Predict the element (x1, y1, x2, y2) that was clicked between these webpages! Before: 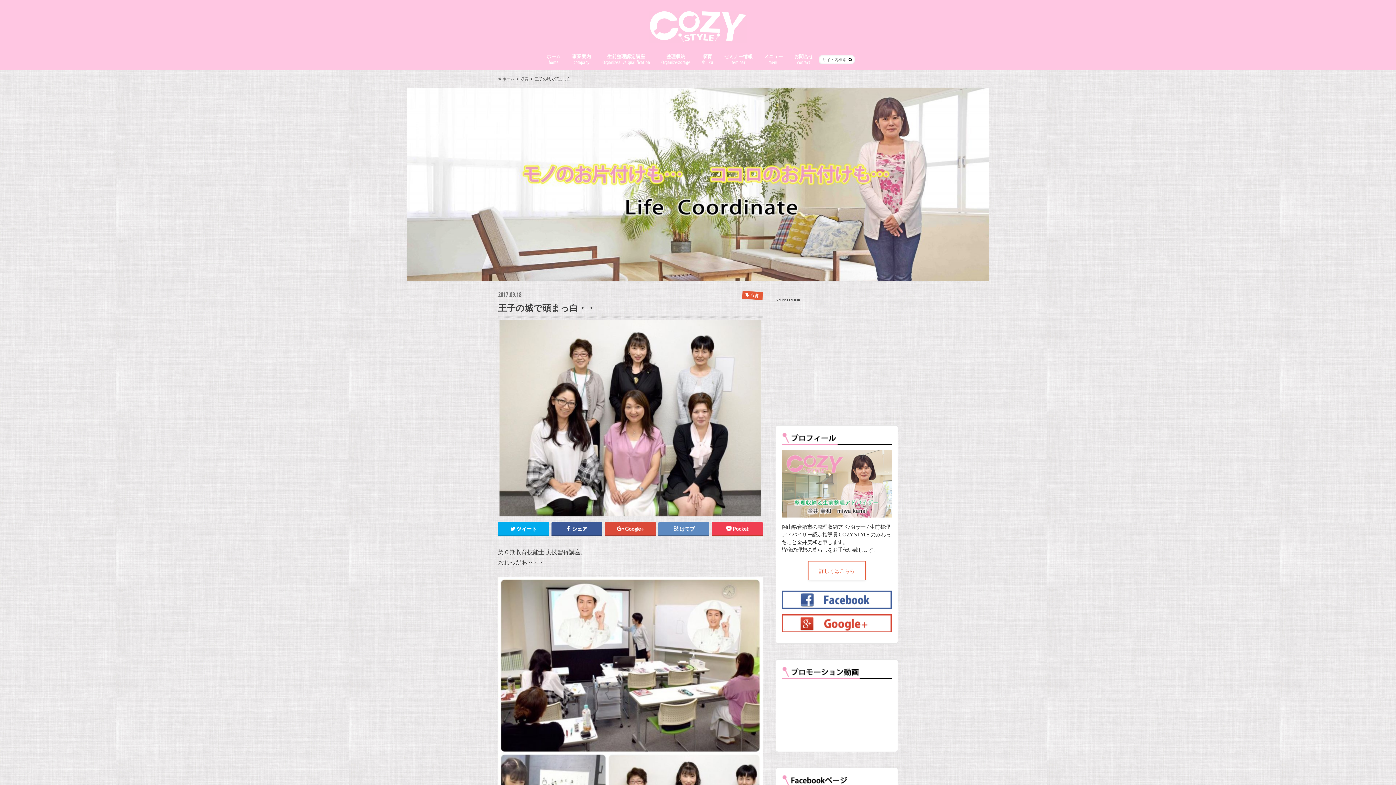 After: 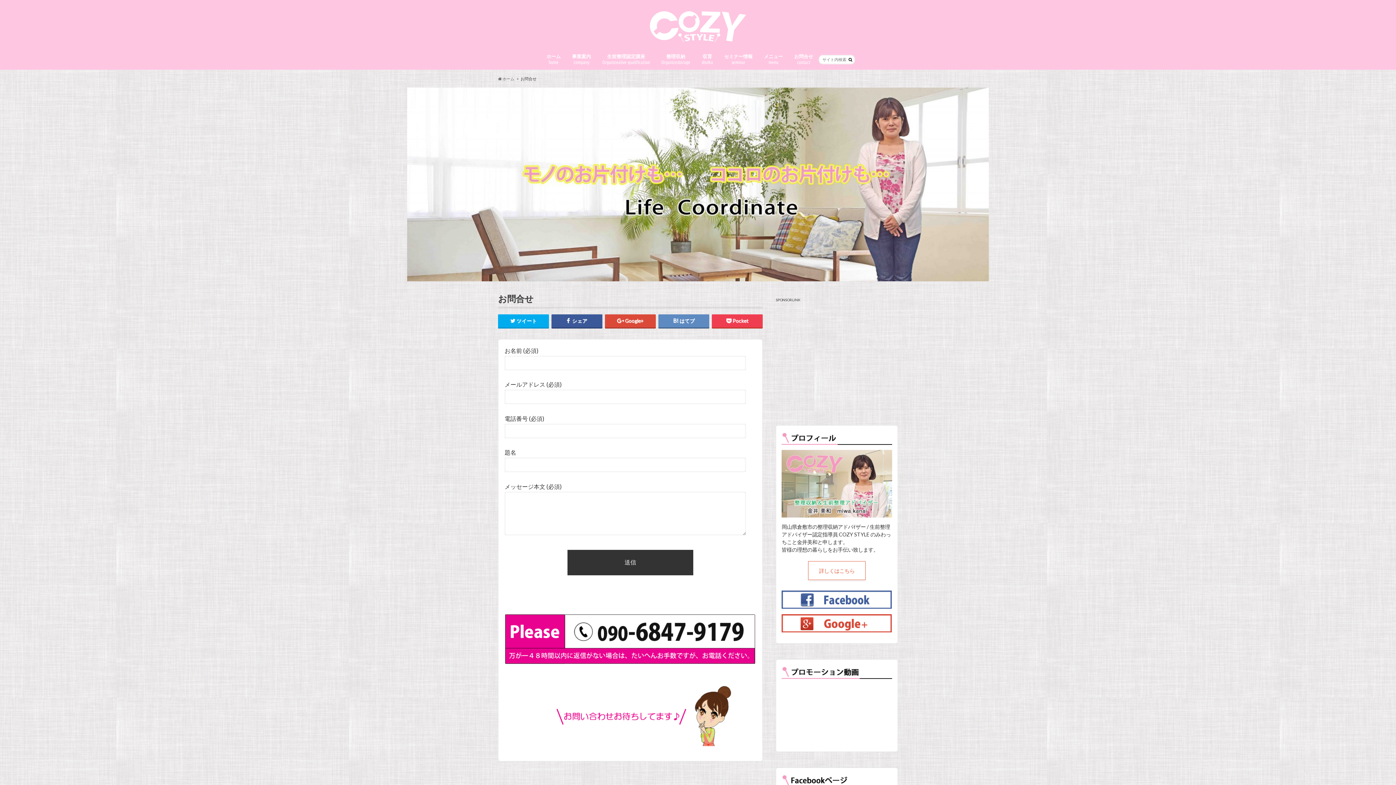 Action: label: お問合せ
contact bbox: (788, 51, 819, 67)